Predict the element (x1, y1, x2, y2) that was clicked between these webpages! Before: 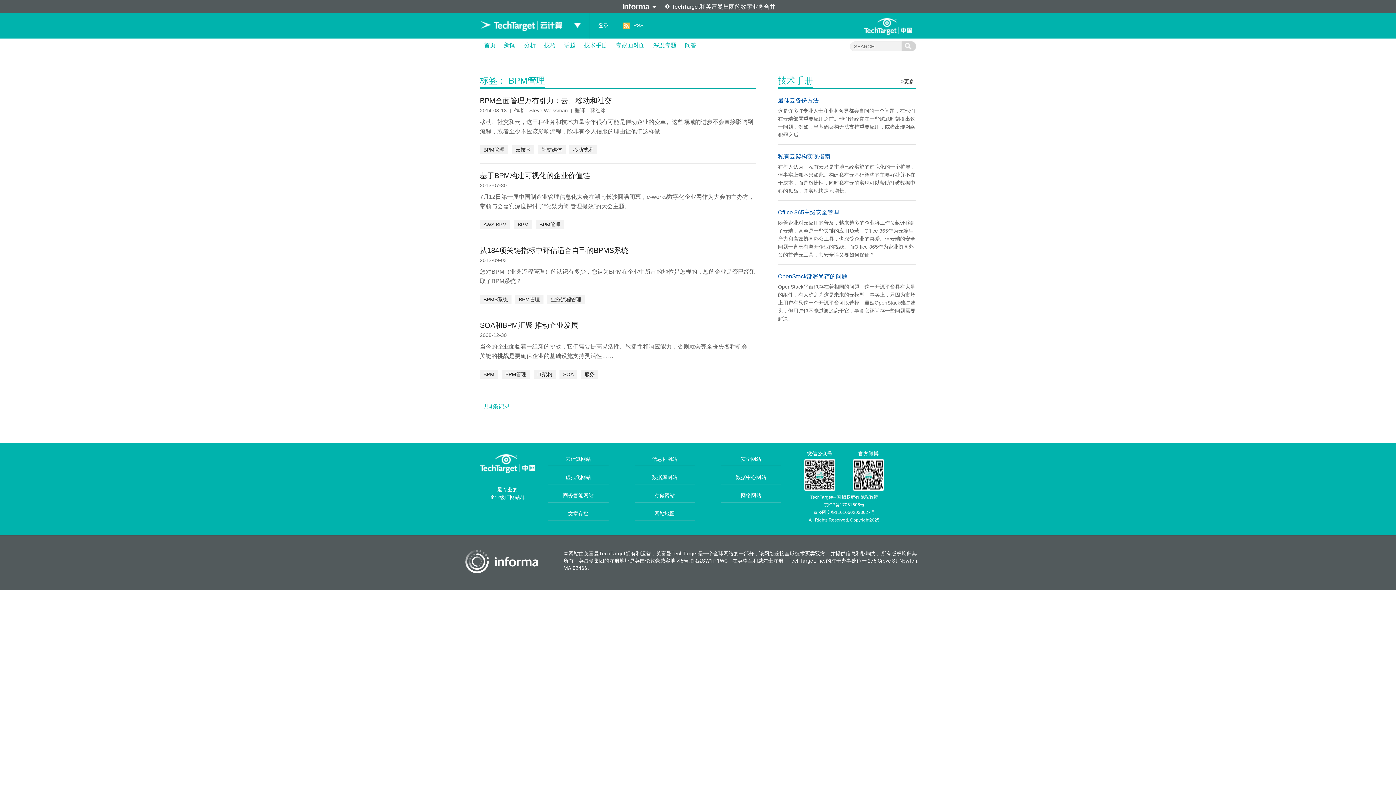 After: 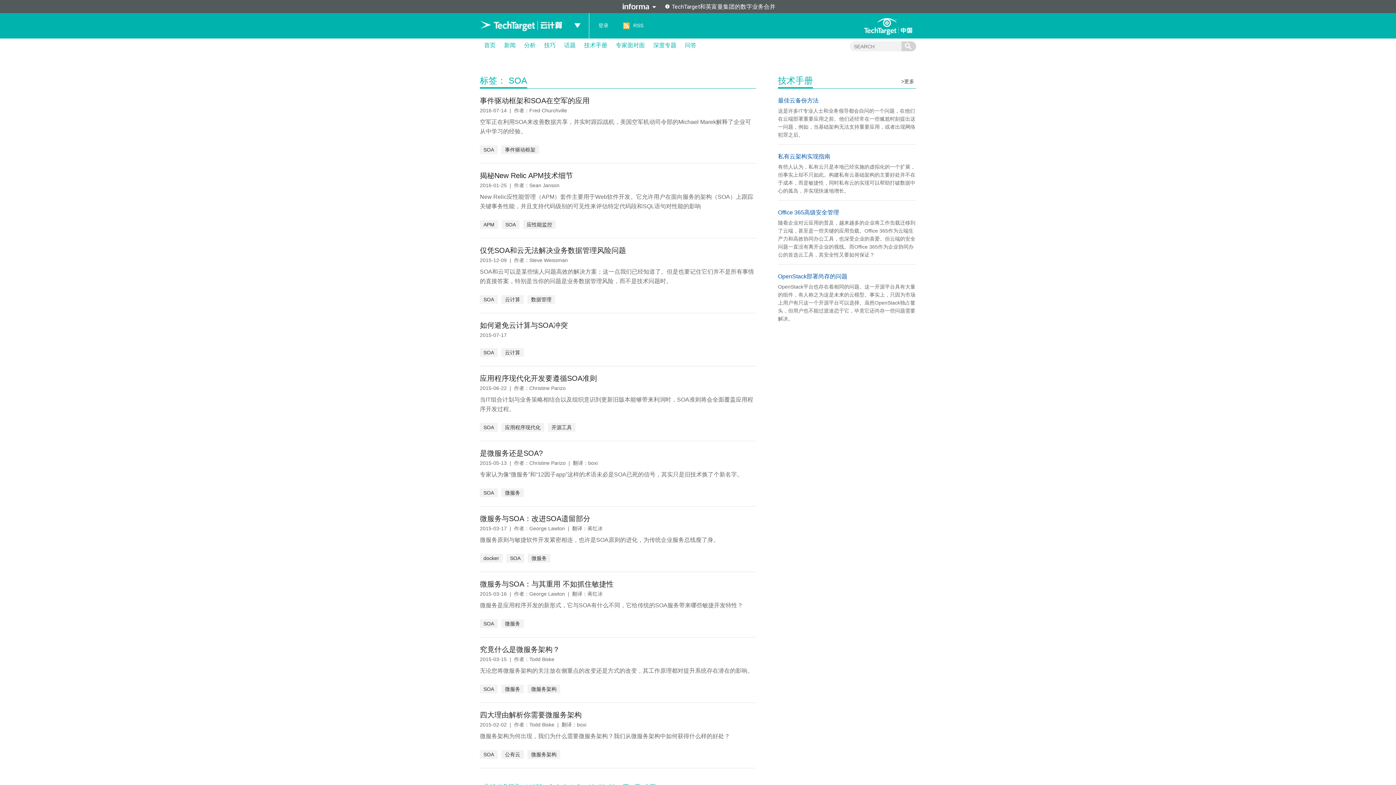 Action: label: SOA bbox: (559, 370, 577, 378)